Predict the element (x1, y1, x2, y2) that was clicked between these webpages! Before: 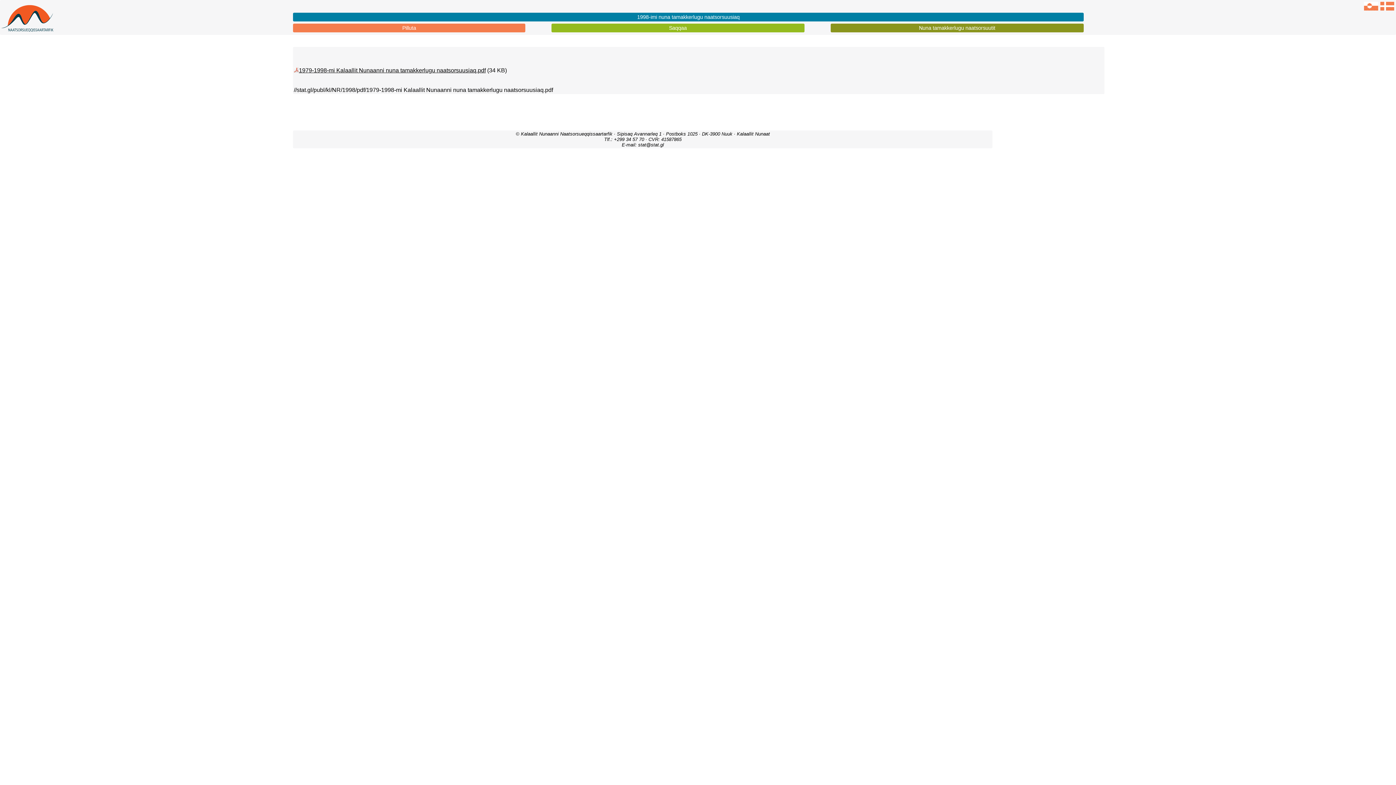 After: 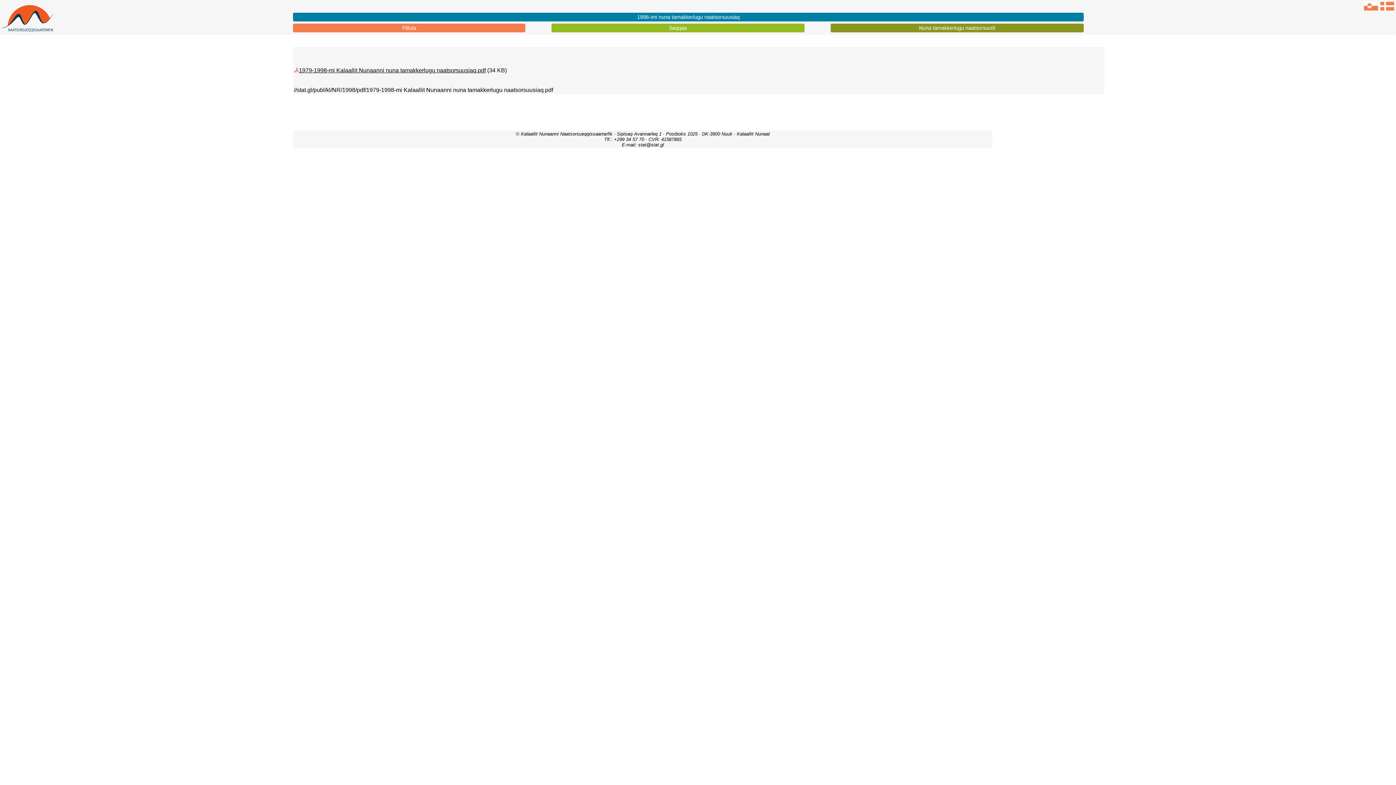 Action: bbox: (293, 12, 1083, 21) label: 1998-imi nuna tamakkerlugu naatsorsuusiaq